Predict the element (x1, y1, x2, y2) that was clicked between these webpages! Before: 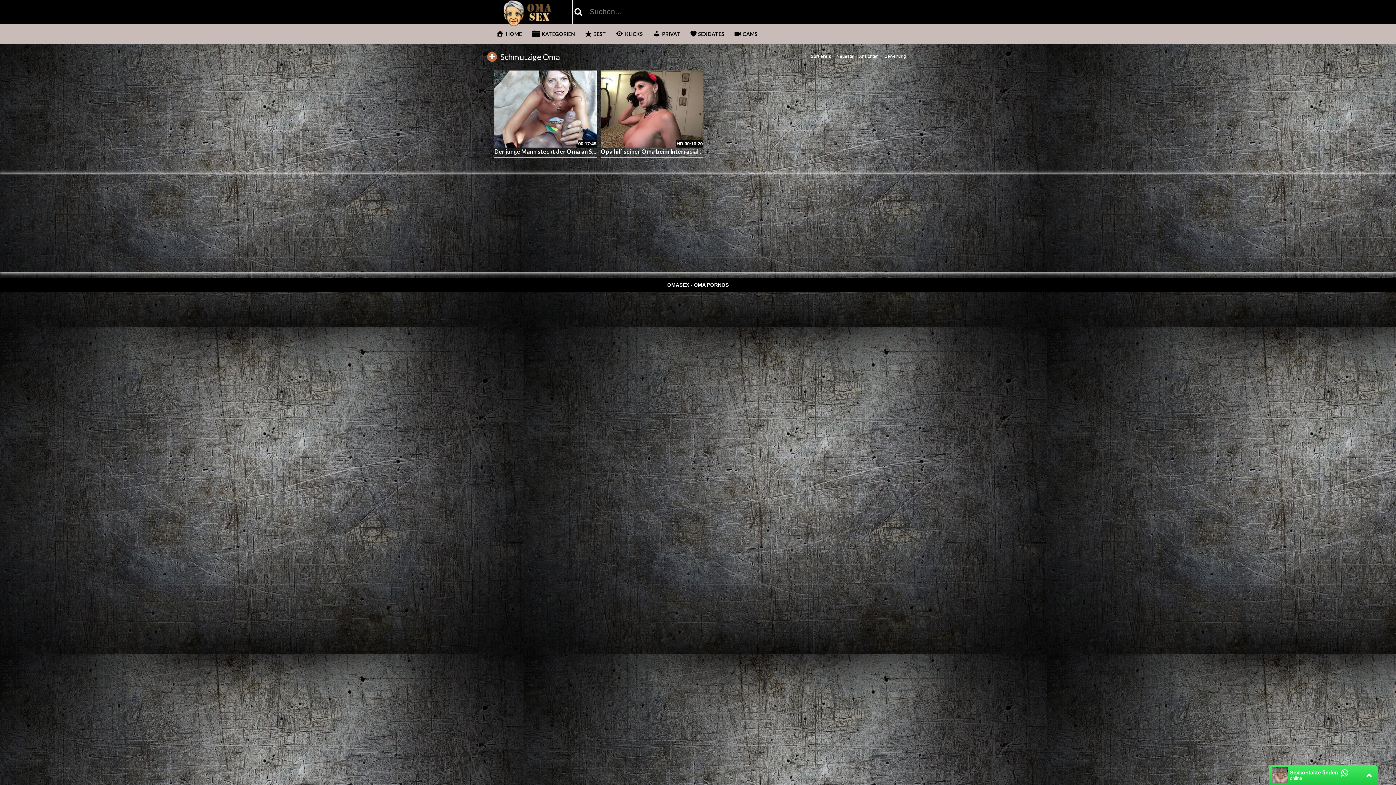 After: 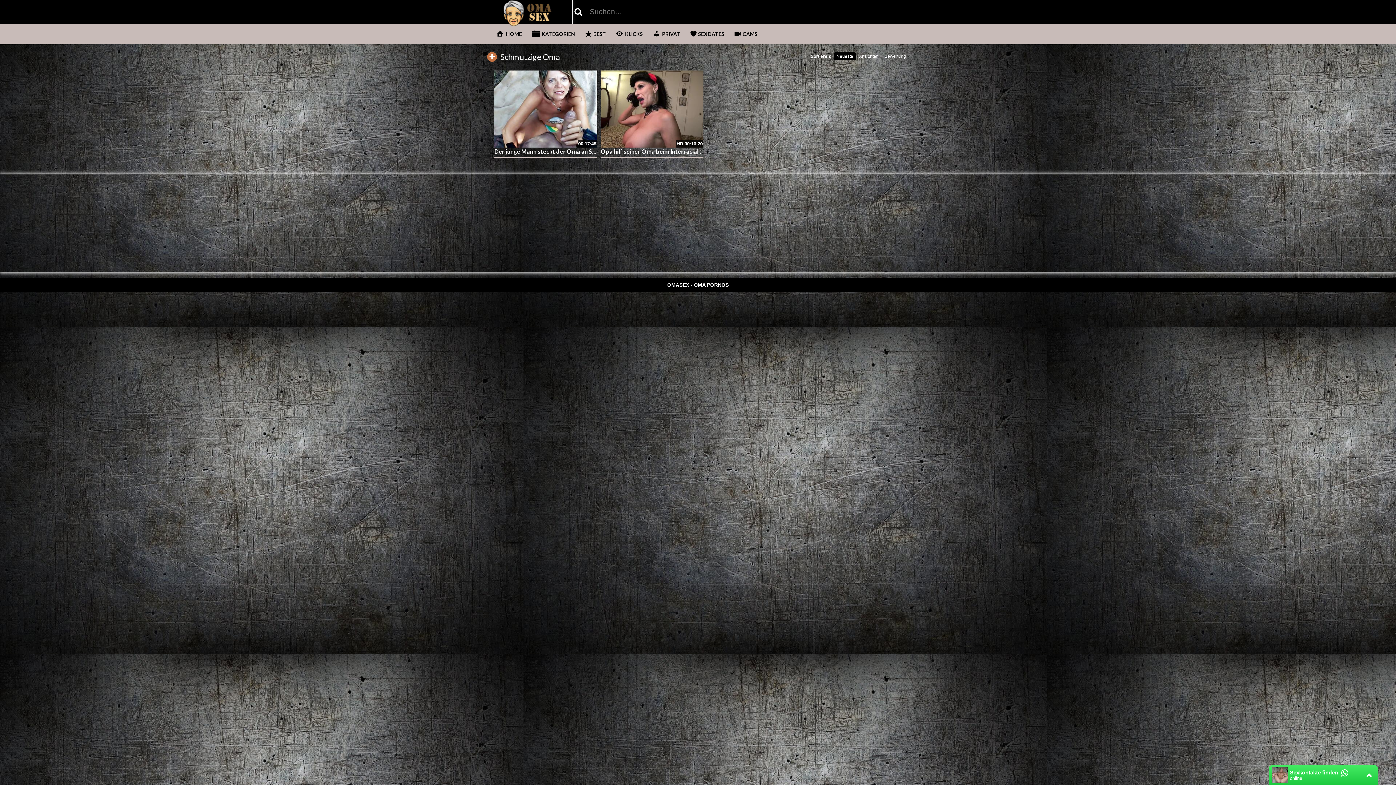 Action: bbox: (833, 52, 856, 60) label: Neueste